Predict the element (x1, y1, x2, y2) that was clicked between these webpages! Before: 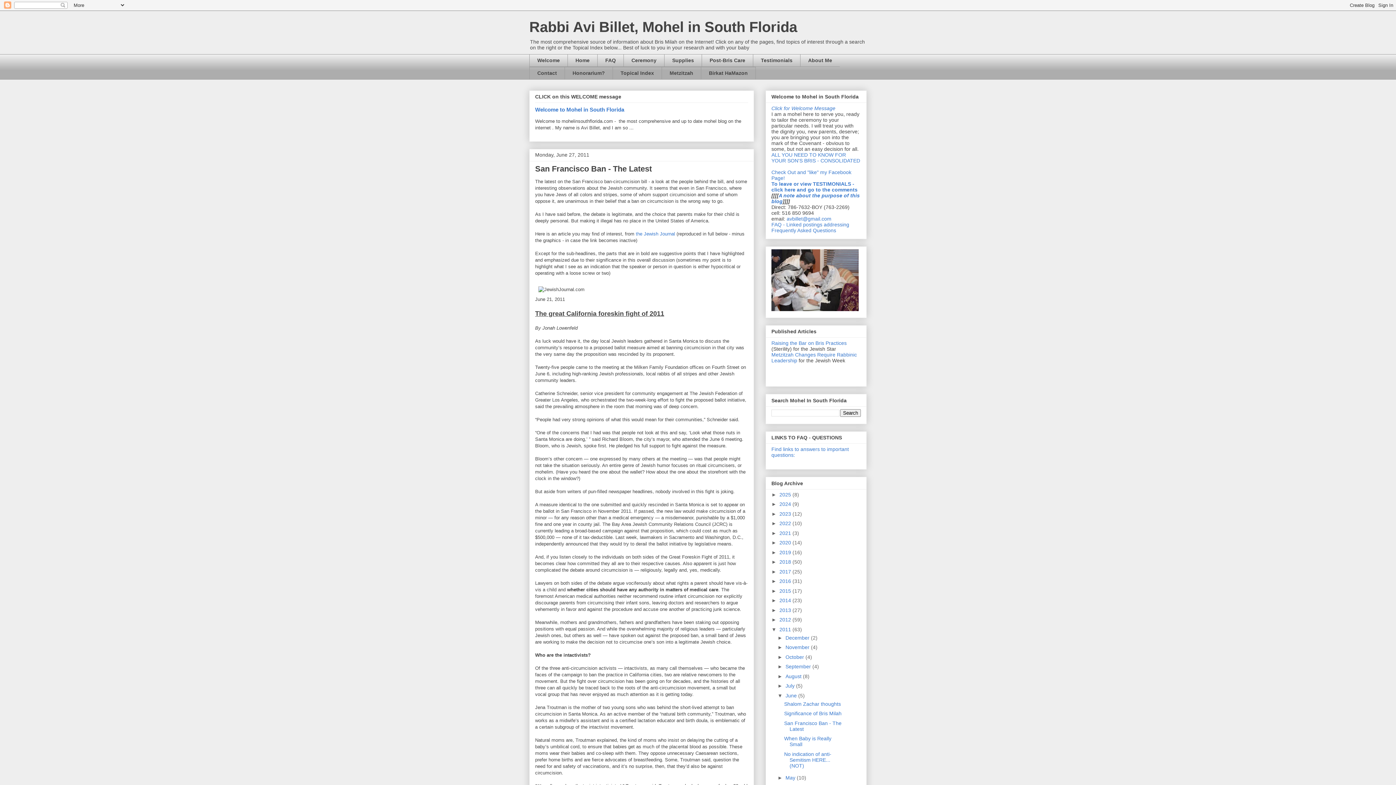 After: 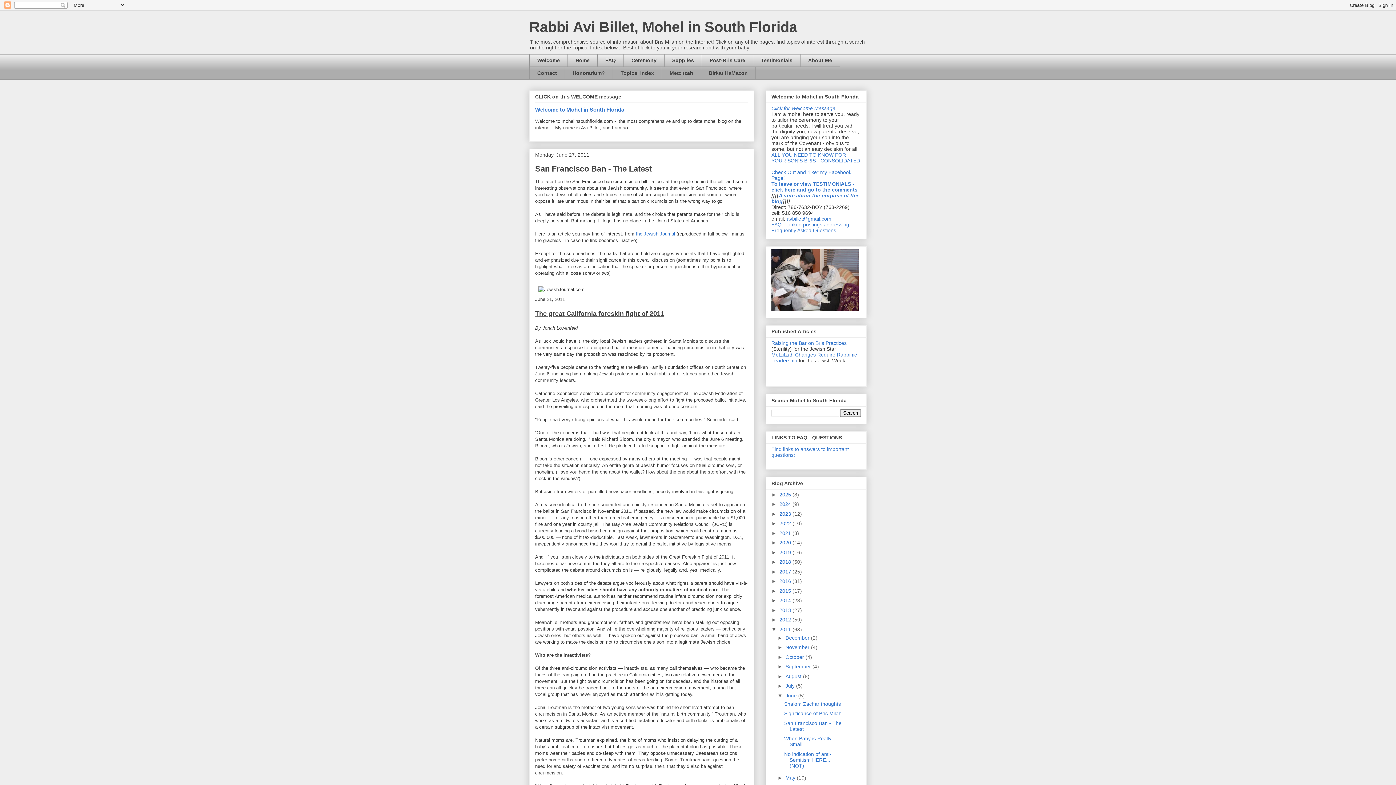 Action: label: San Francisco Ban - The Latest bbox: (784, 720, 841, 732)